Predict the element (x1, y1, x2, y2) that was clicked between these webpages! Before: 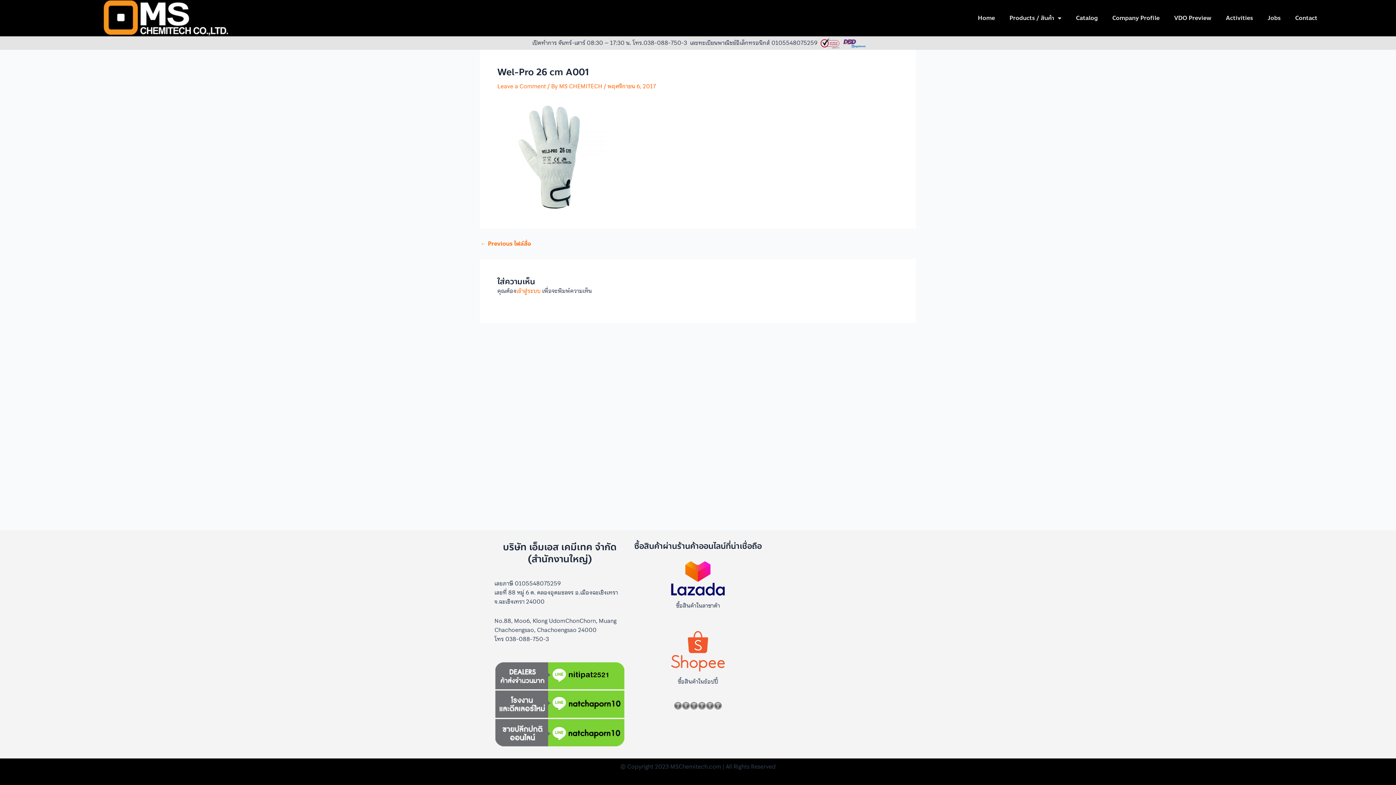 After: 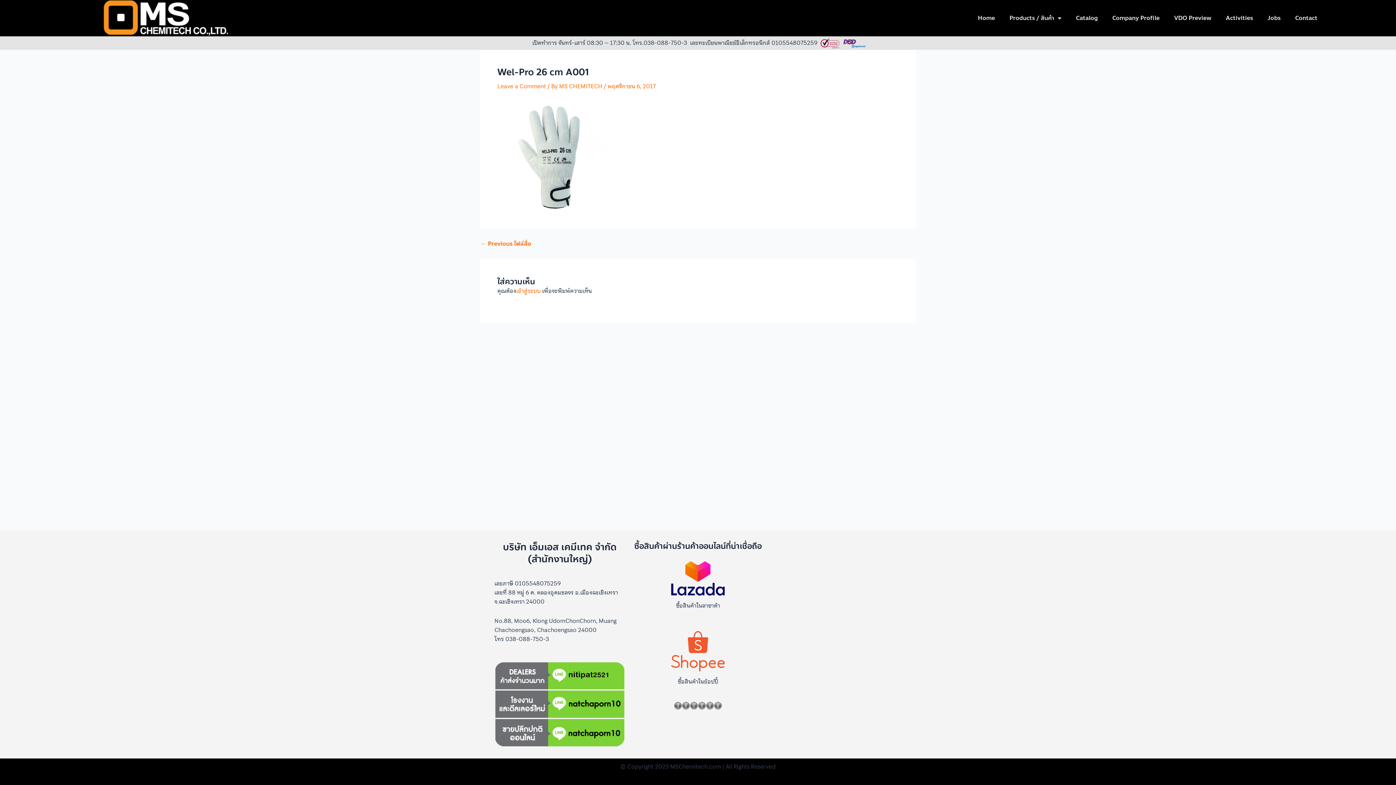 Action: bbox: (643, 622, 752, 672)